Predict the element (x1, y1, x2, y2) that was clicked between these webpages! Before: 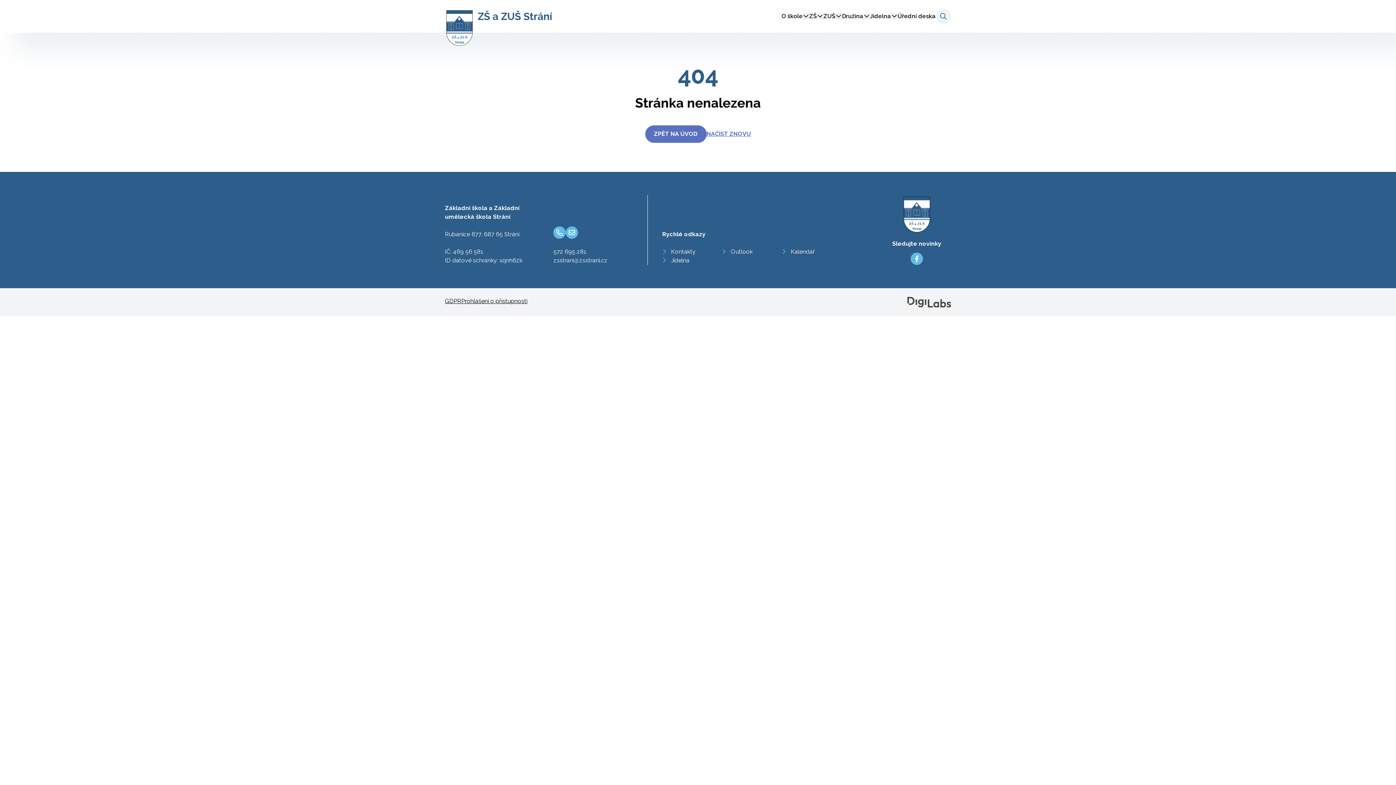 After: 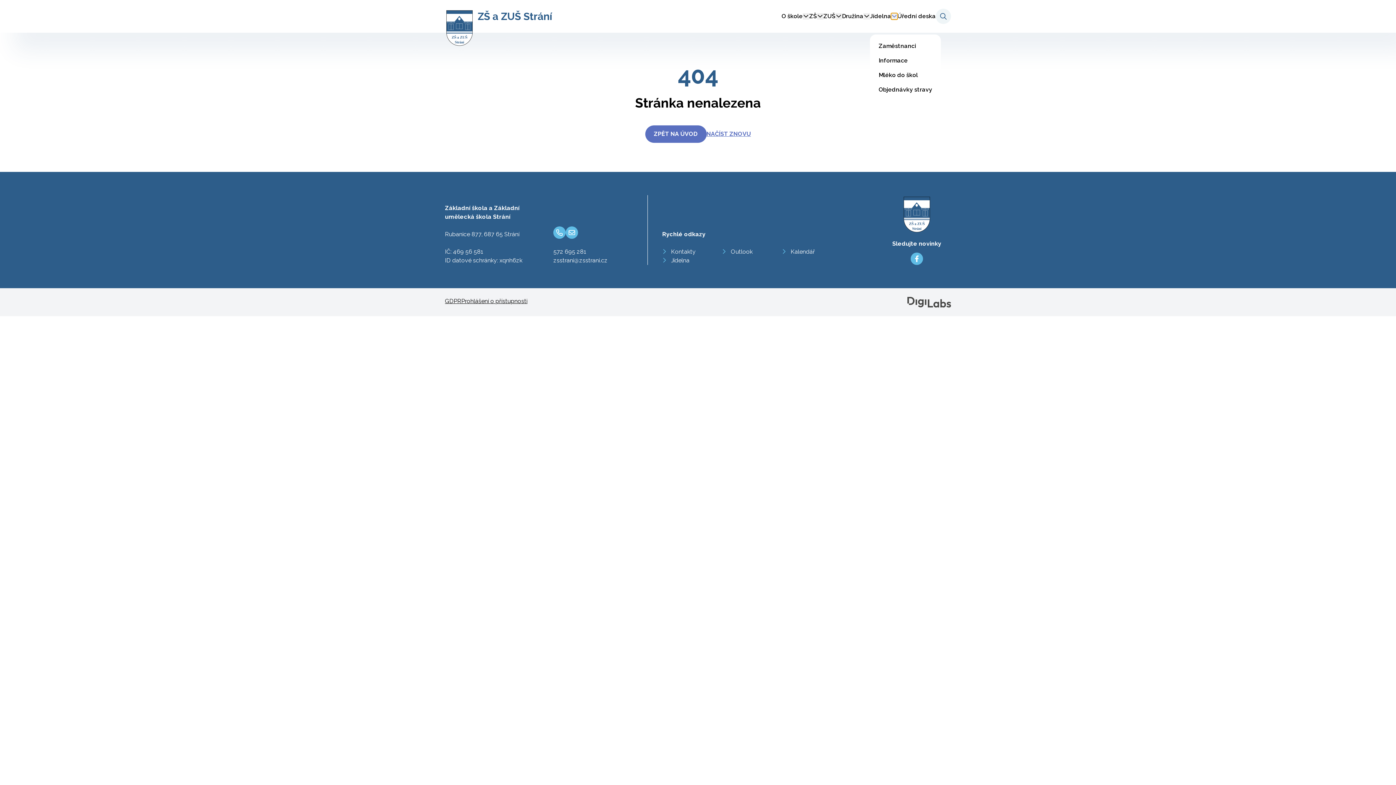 Action: bbox: (891, 13, 897, 19)